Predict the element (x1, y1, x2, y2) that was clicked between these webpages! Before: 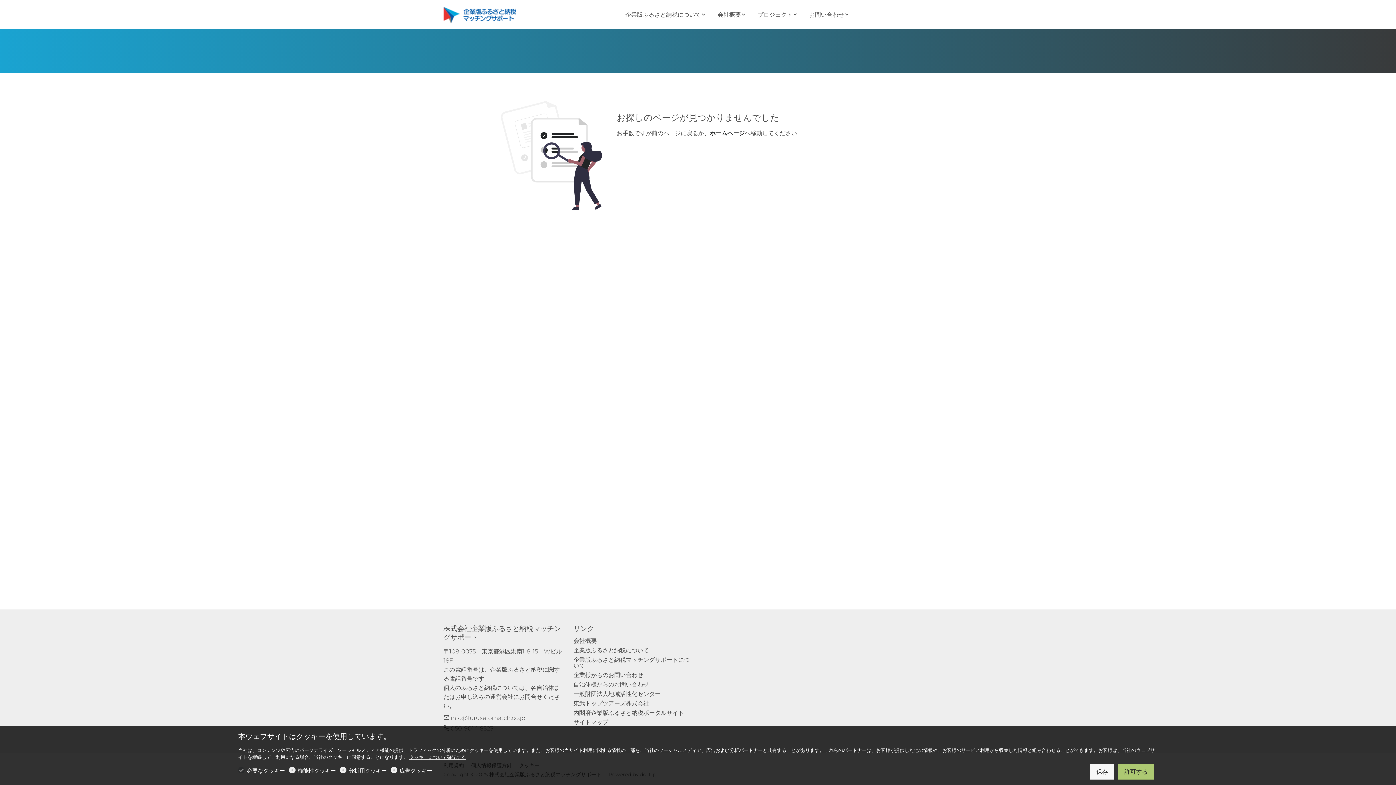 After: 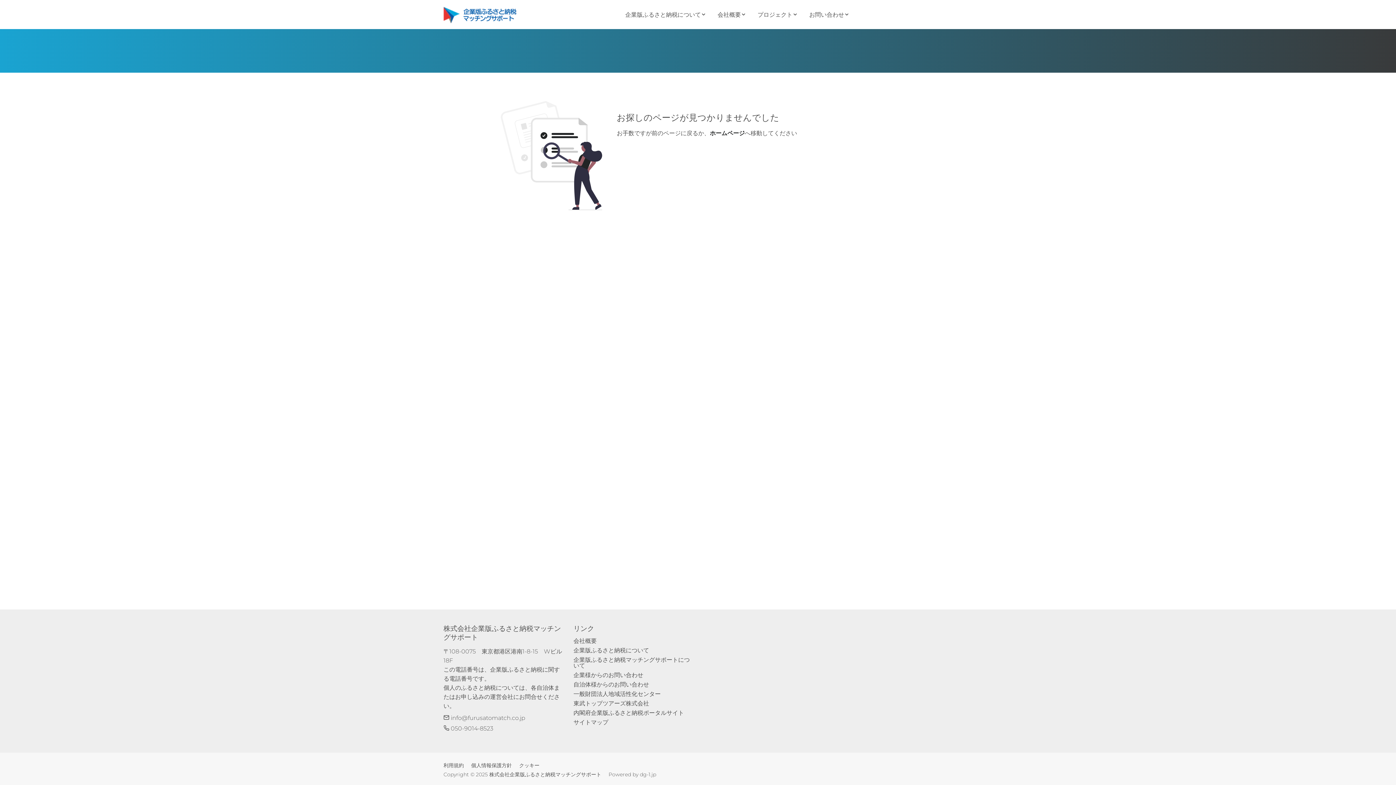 Action: label: 許可する bbox: (1118, 764, 1154, 780)